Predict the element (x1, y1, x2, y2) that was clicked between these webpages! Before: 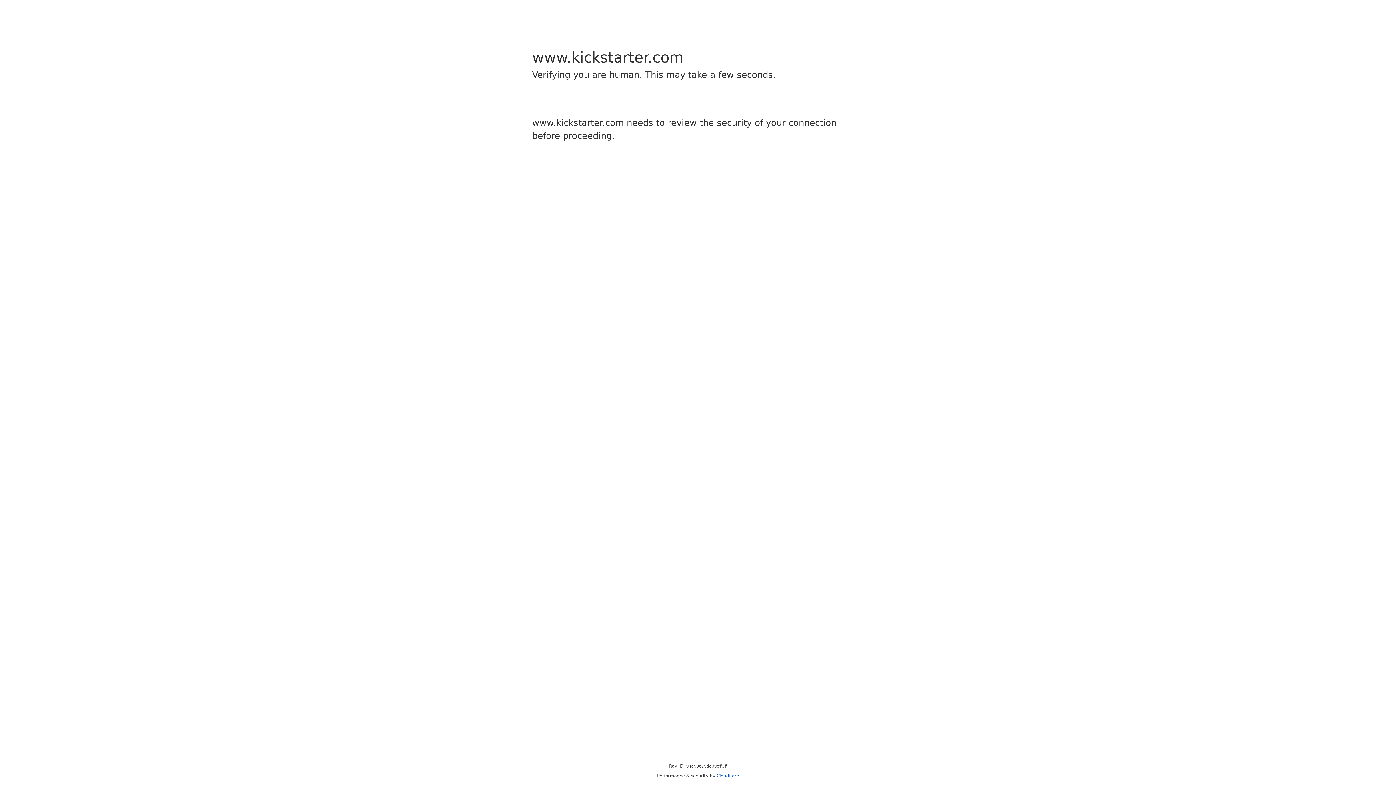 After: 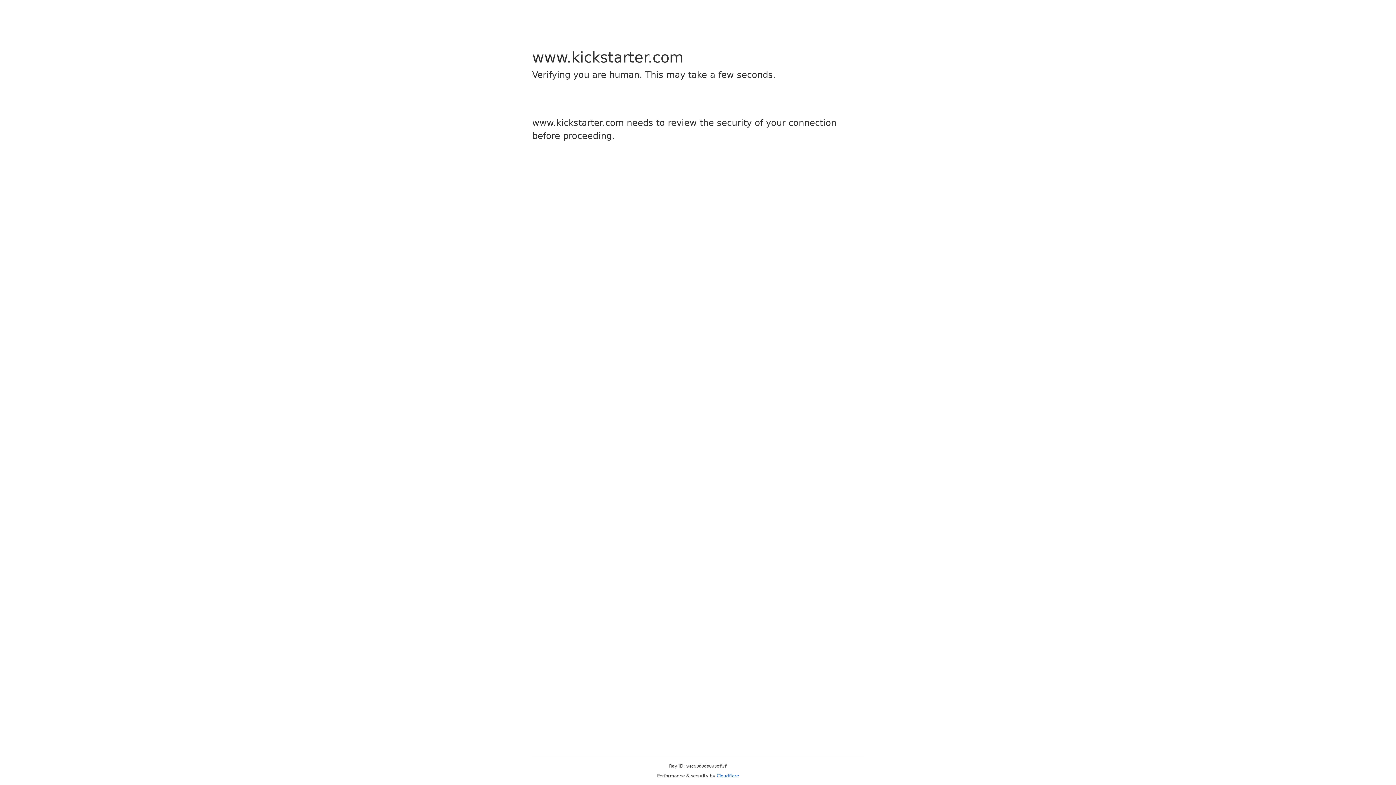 Action: bbox: (716, 773, 739, 778) label: Cloudflare